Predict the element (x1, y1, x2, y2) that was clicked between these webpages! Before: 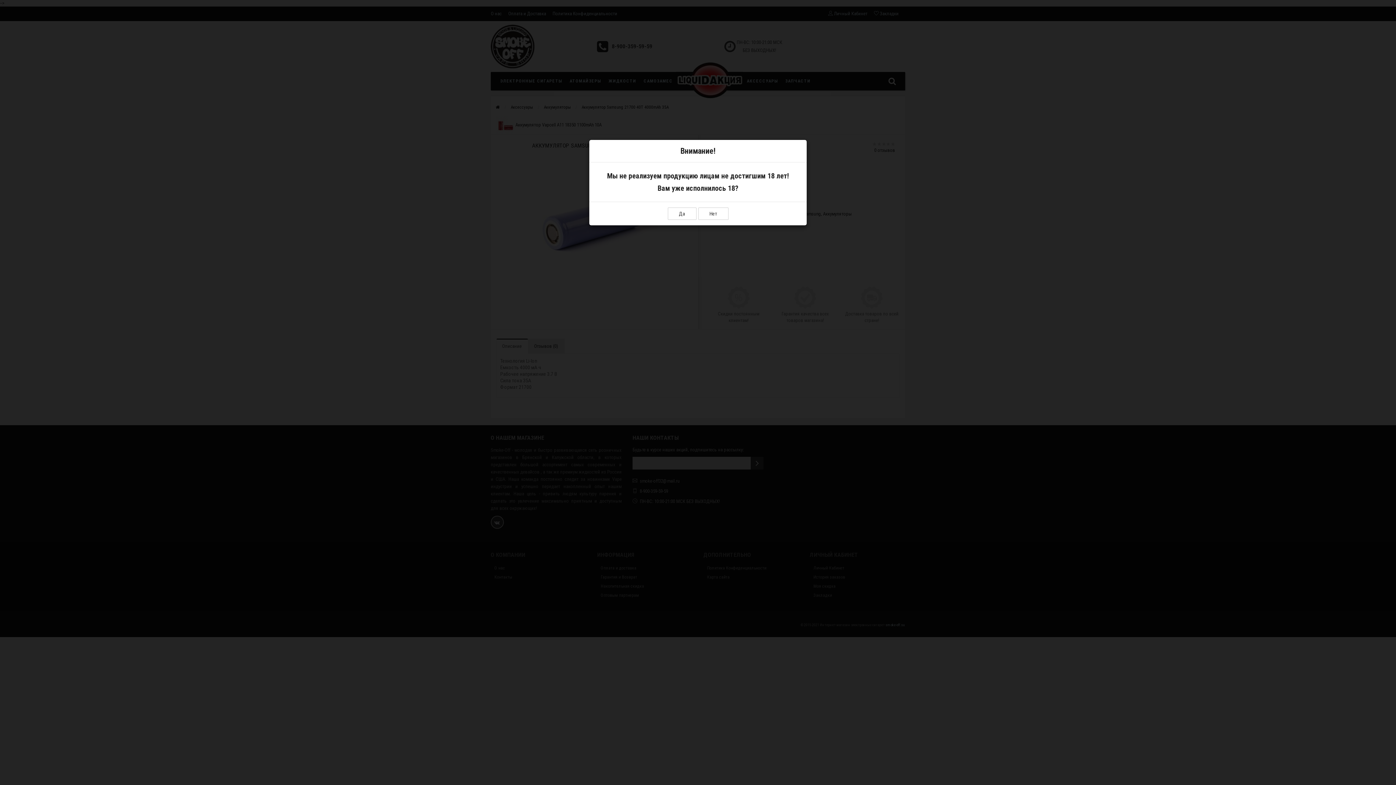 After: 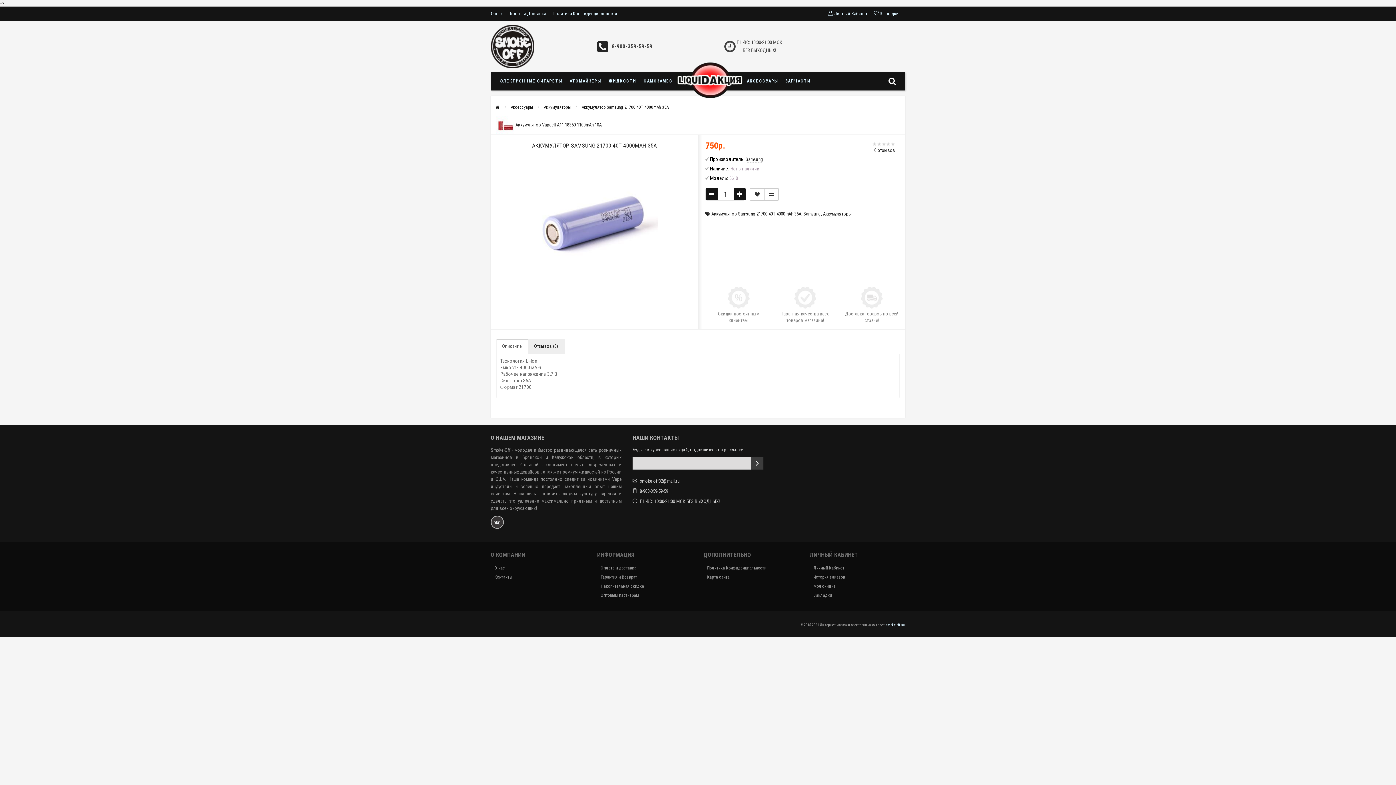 Action: bbox: (667, 207, 696, 220) label: Да